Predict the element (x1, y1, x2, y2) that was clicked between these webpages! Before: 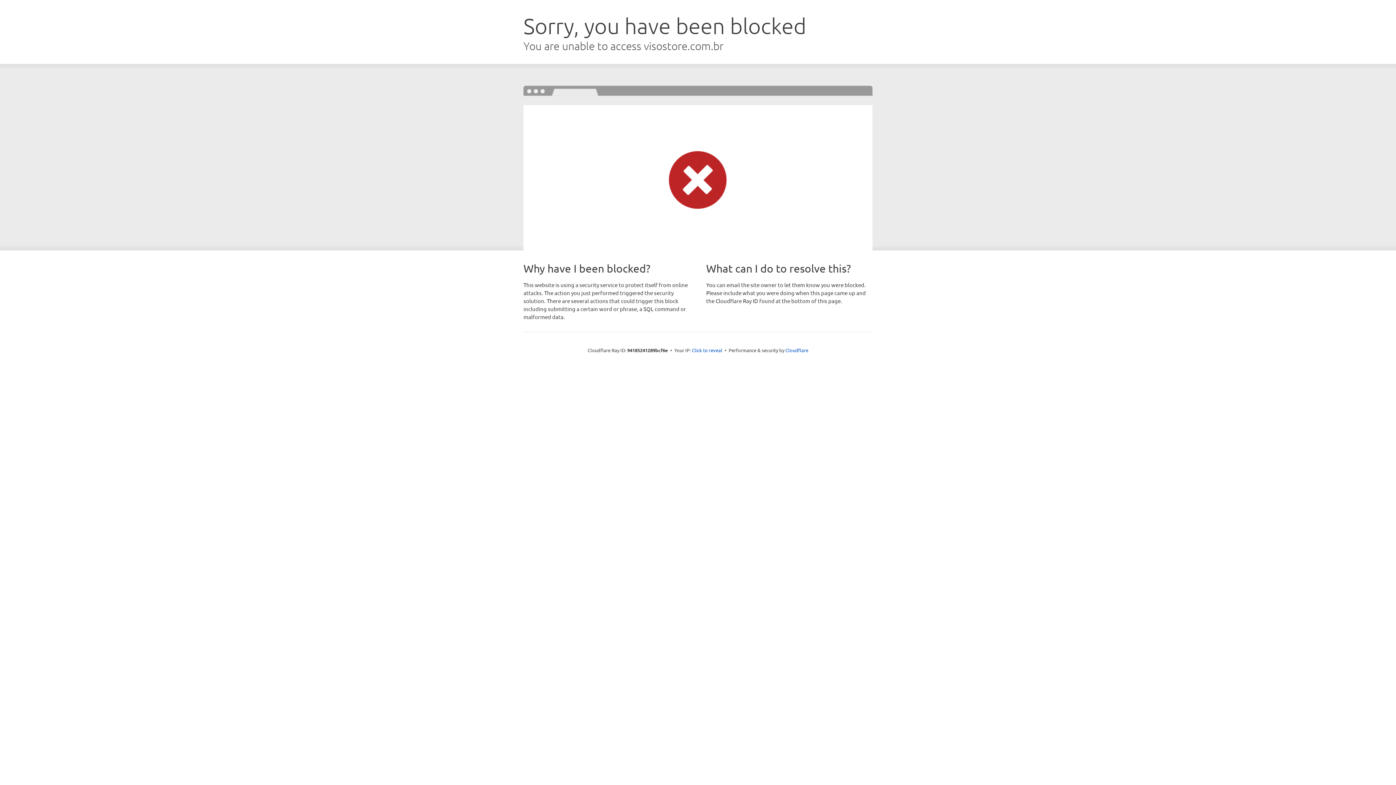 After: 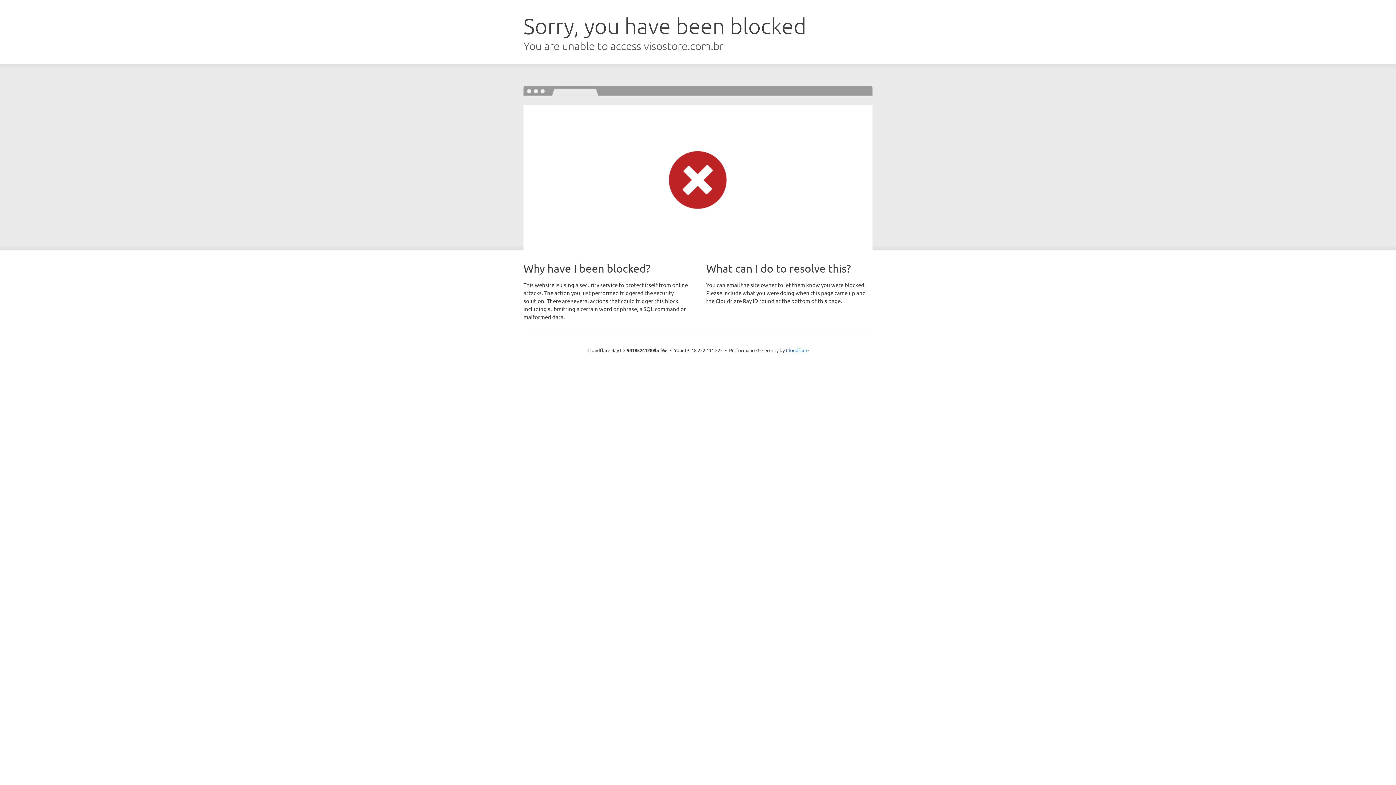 Action: label: Click to reveal bbox: (692, 346, 722, 353)